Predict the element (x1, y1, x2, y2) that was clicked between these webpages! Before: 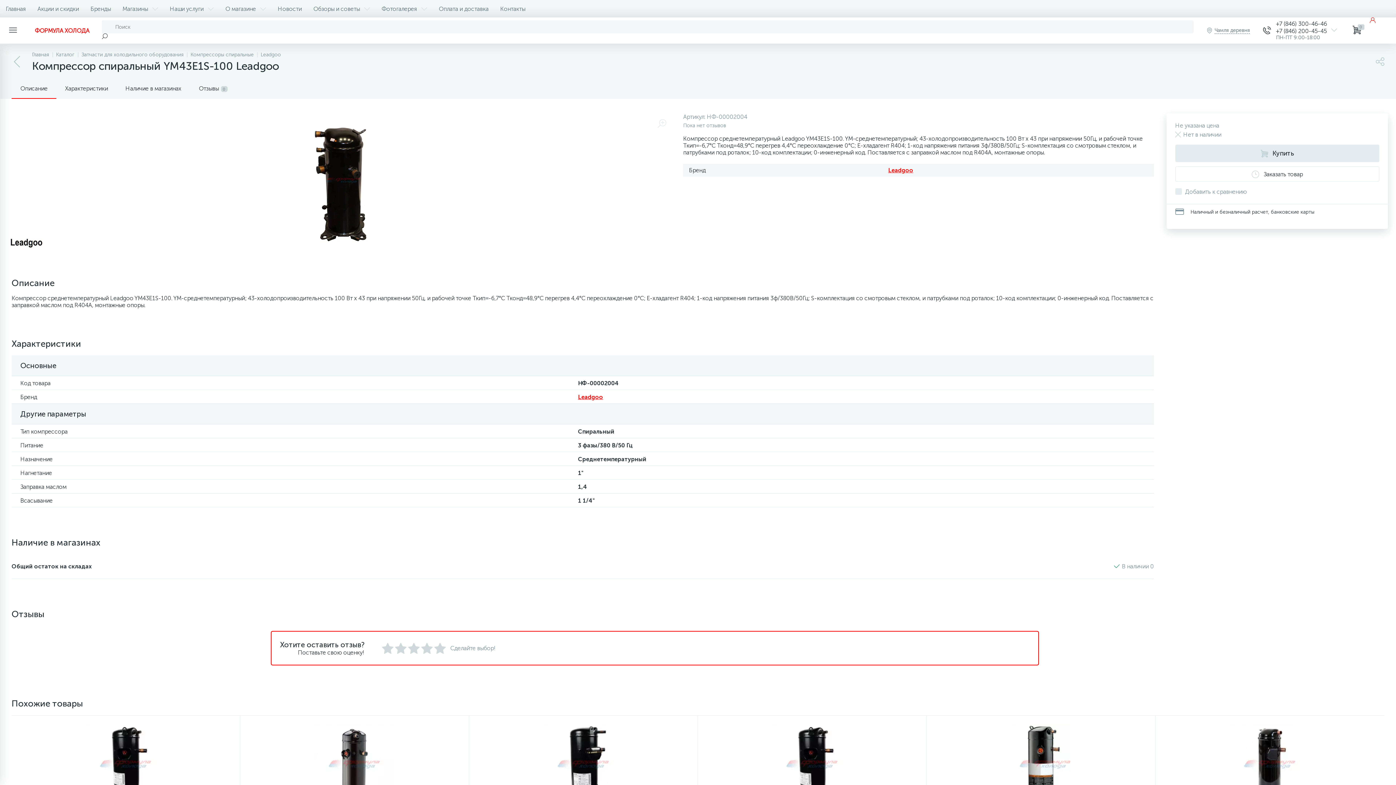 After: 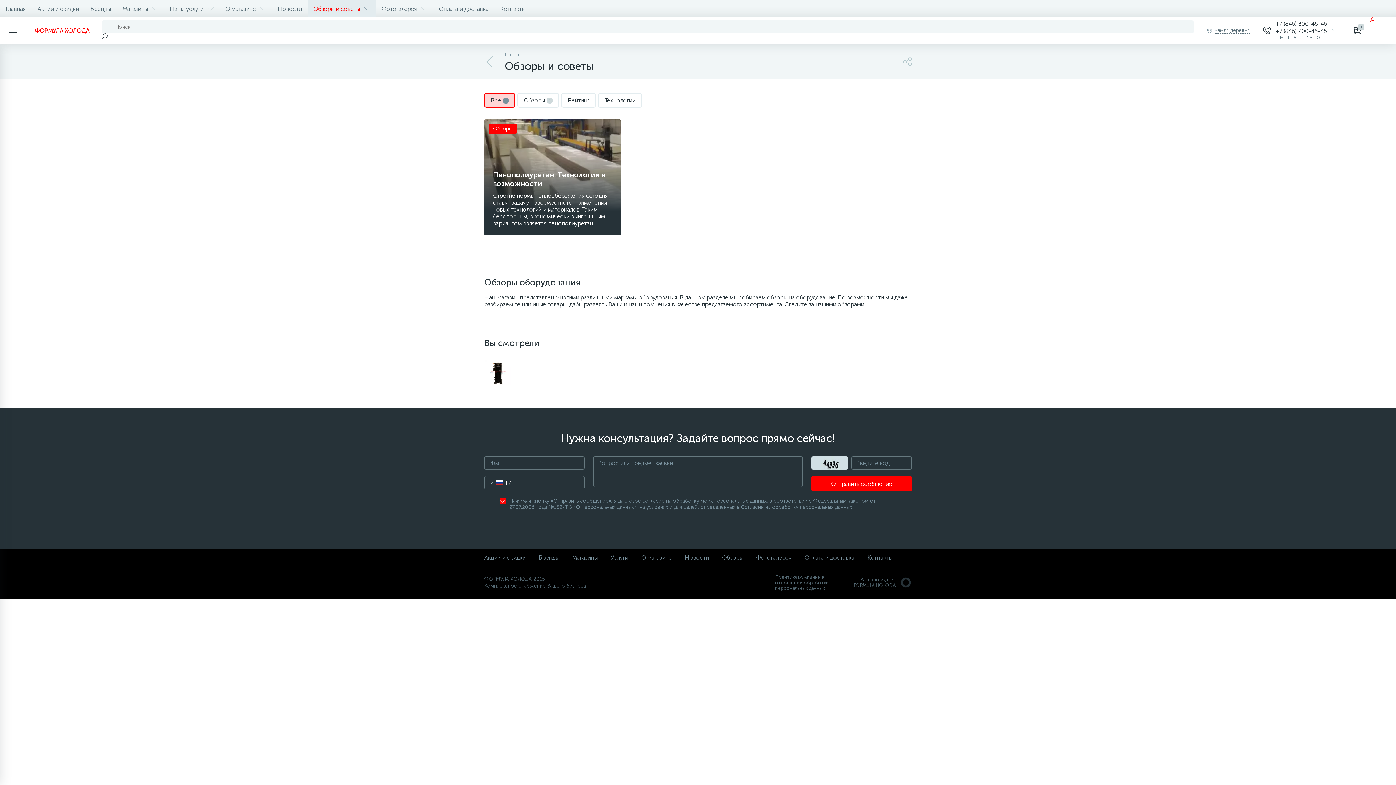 Action: label: Обзоры и советы bbox: (307, 0, 376, 17)